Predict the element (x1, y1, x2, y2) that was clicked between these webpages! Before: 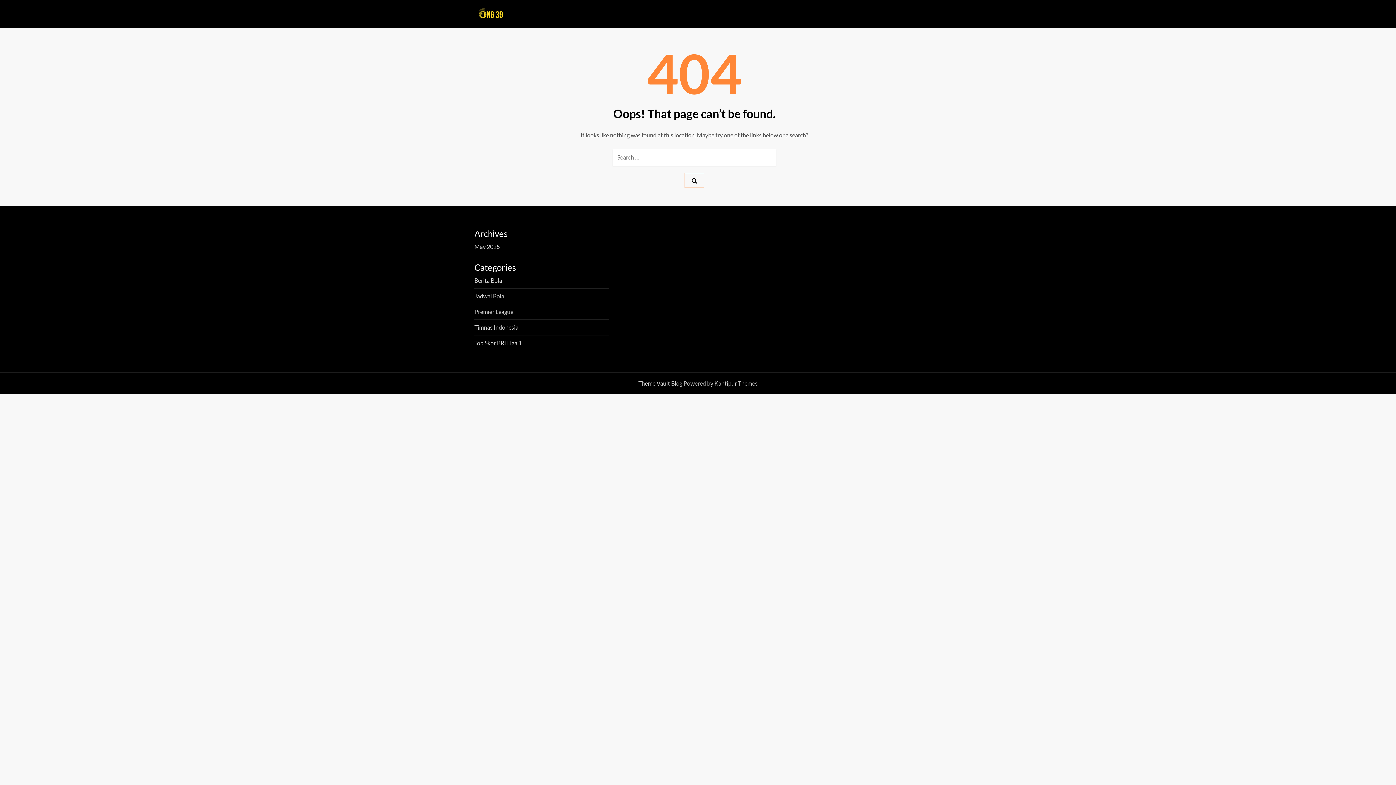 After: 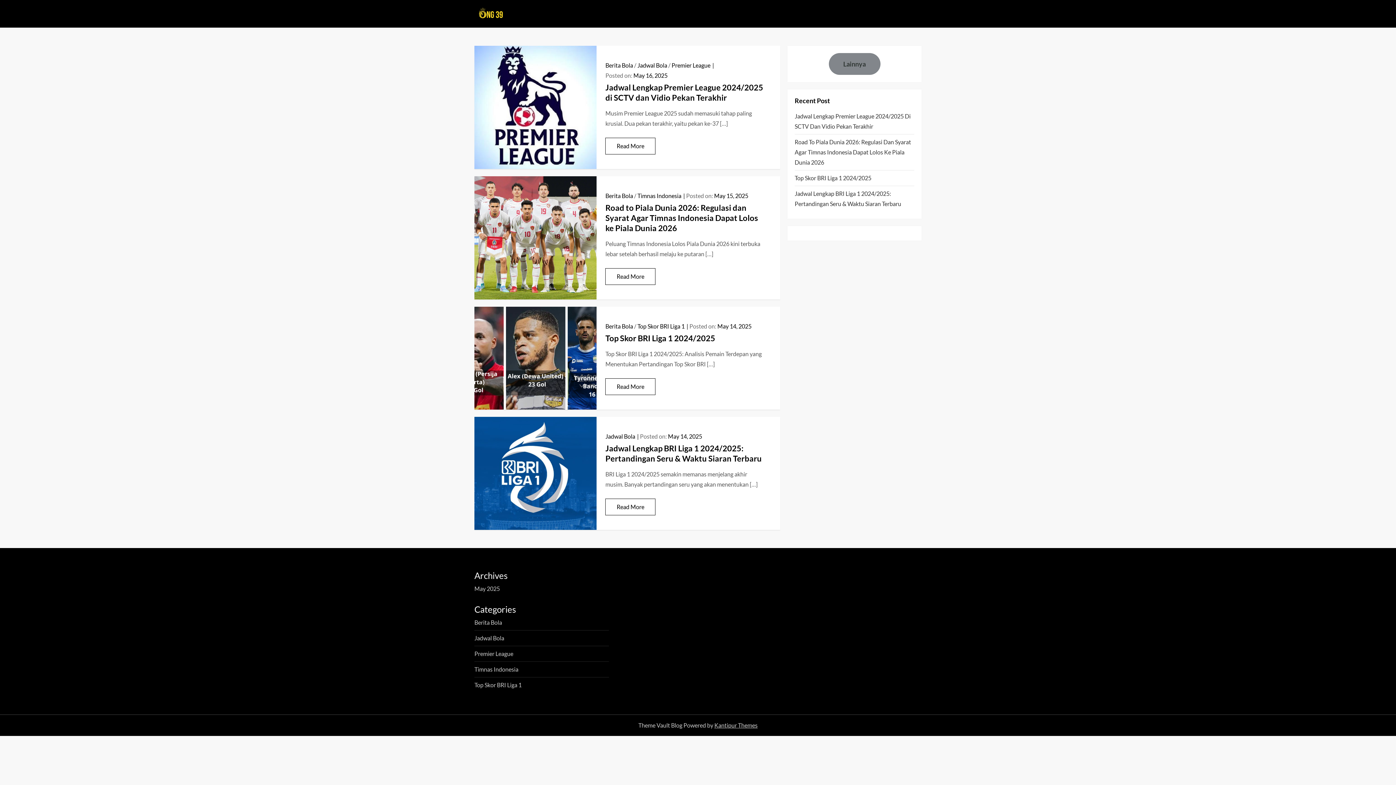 Action: label: May 2025 bbox: (474, 241, 500, 251)